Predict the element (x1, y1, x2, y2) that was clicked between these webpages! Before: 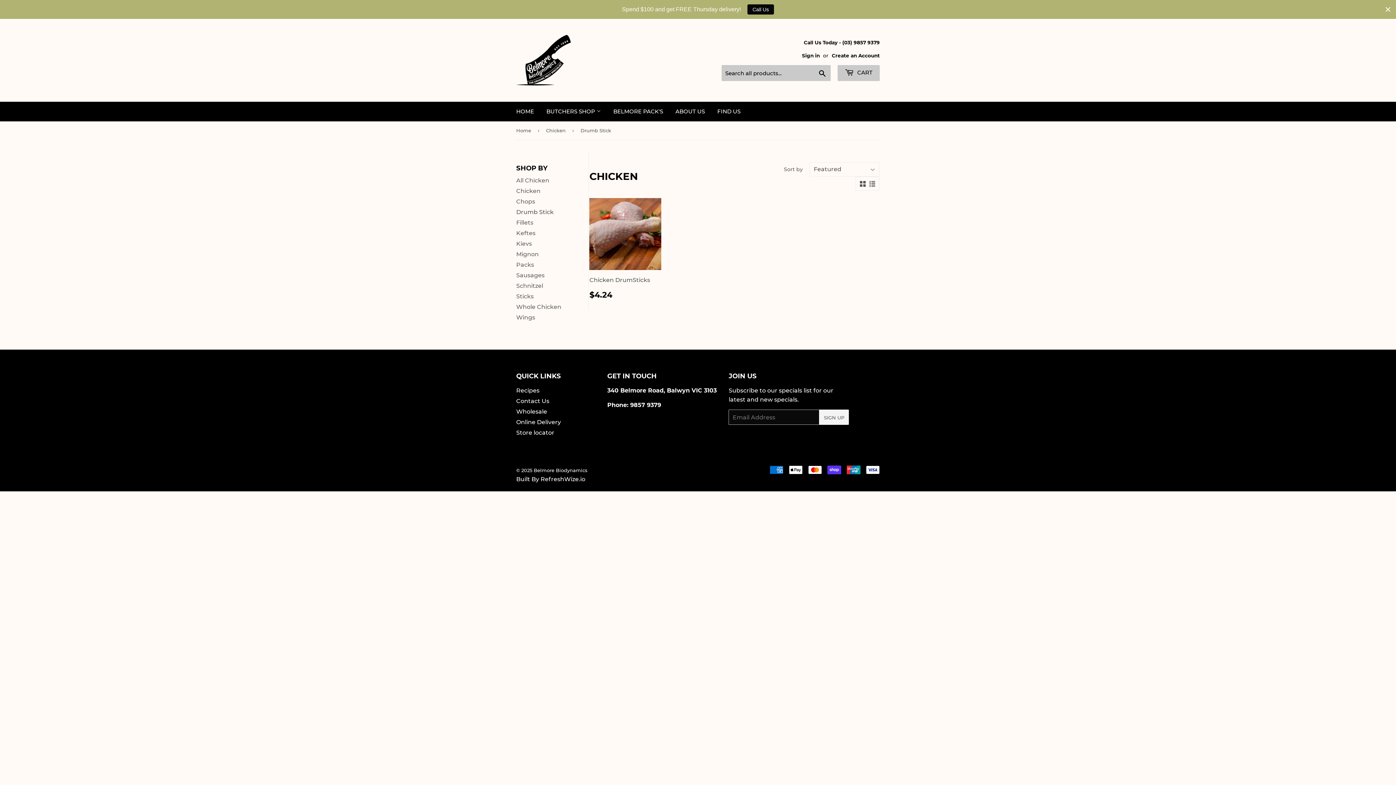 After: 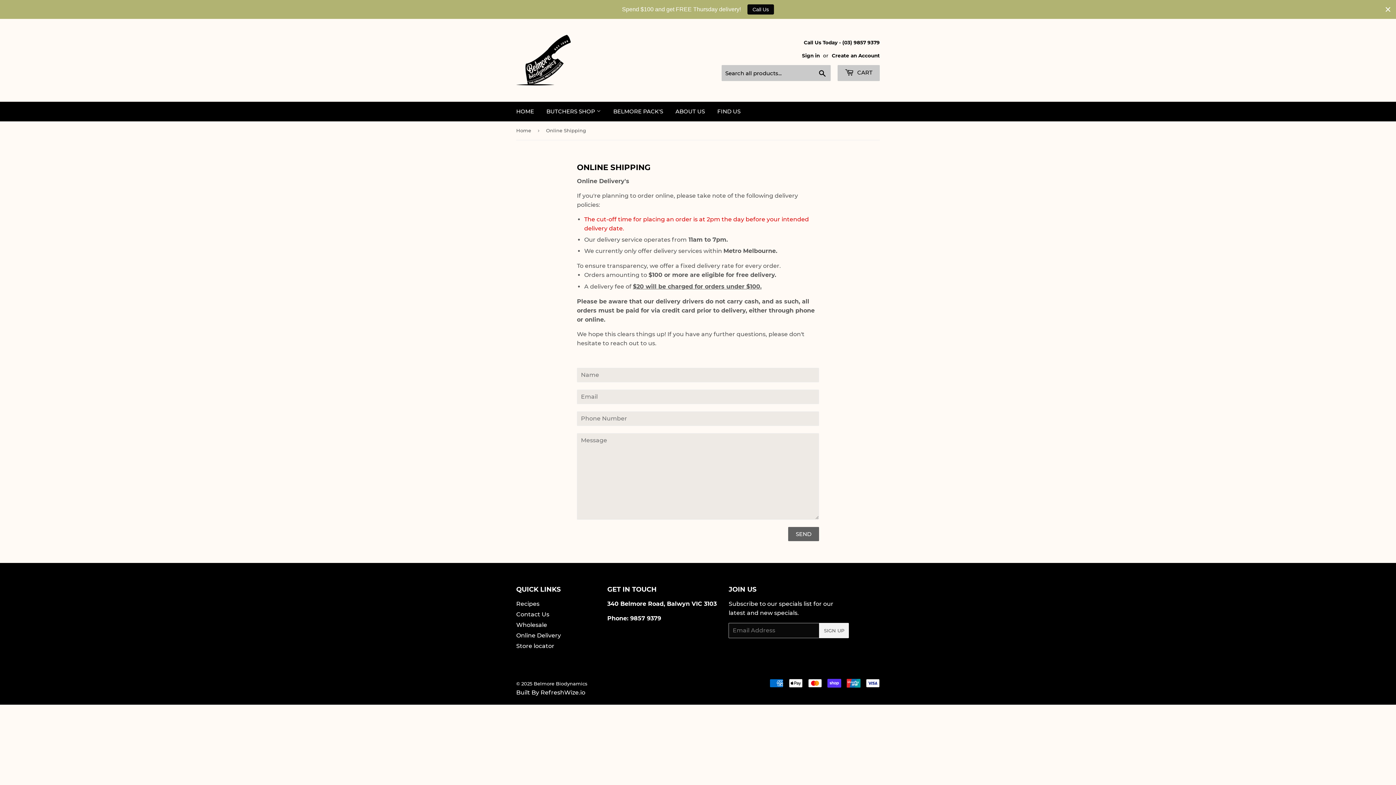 Action: bbox: (516, 418, 561, 425) label: Online Delivery